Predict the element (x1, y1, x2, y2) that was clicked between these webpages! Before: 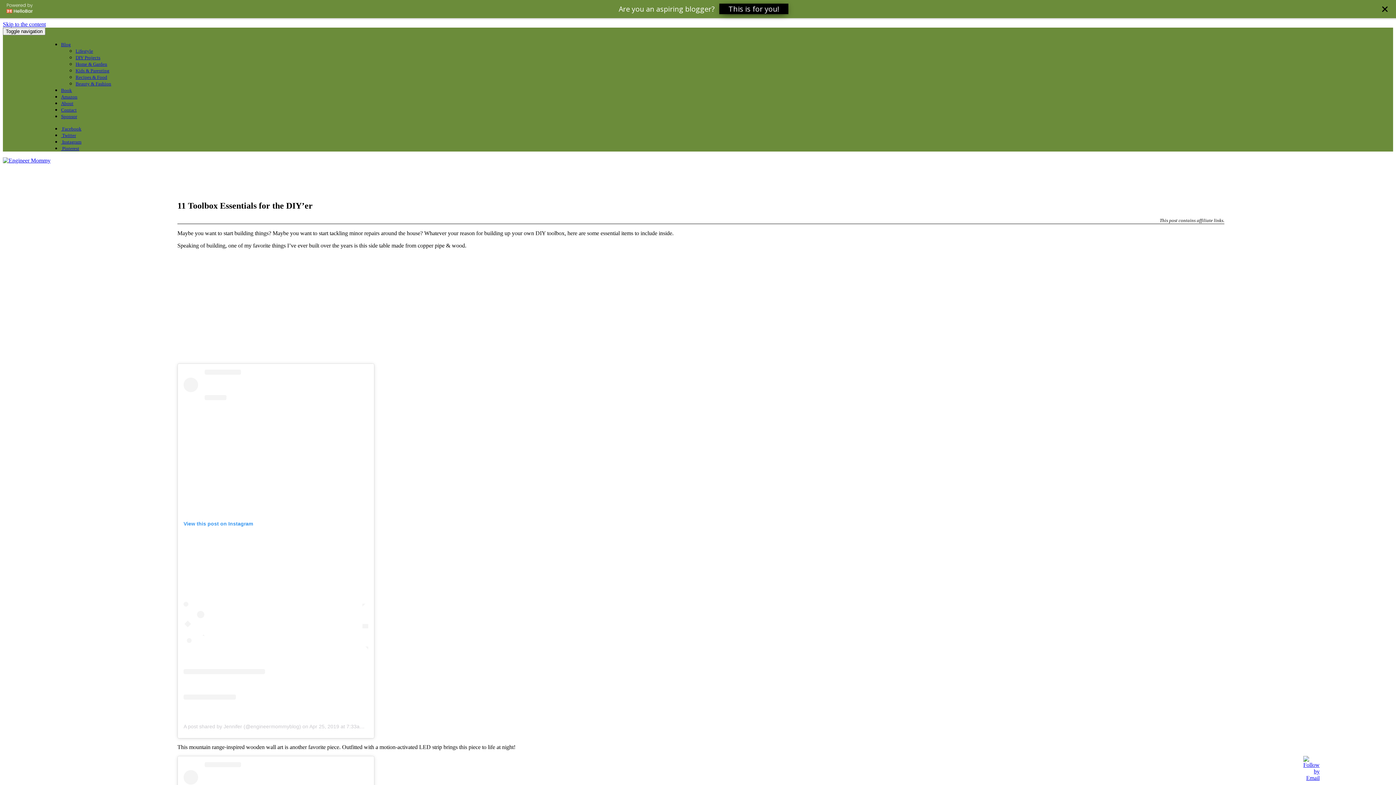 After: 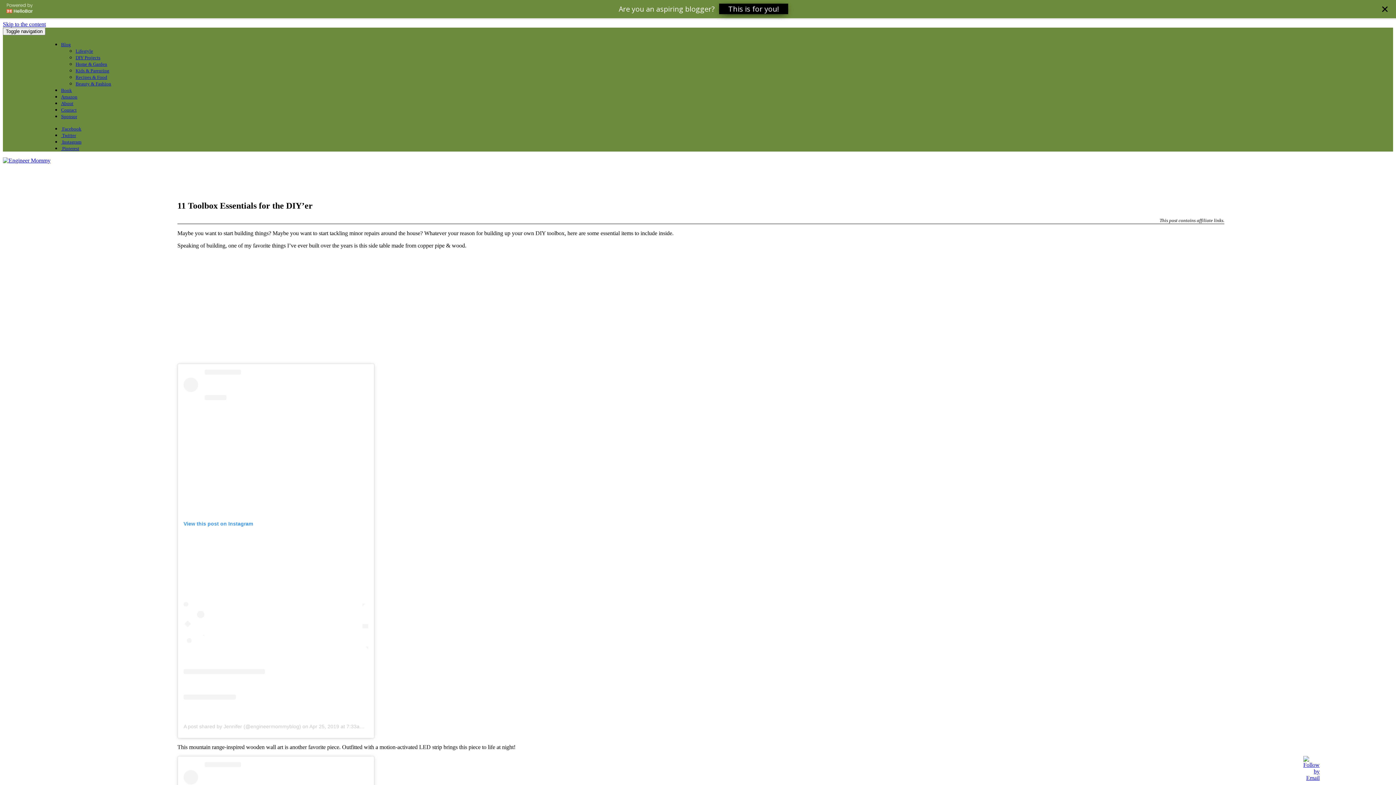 Action: bbox: (61, 121, 81, 126) label:  Instagram